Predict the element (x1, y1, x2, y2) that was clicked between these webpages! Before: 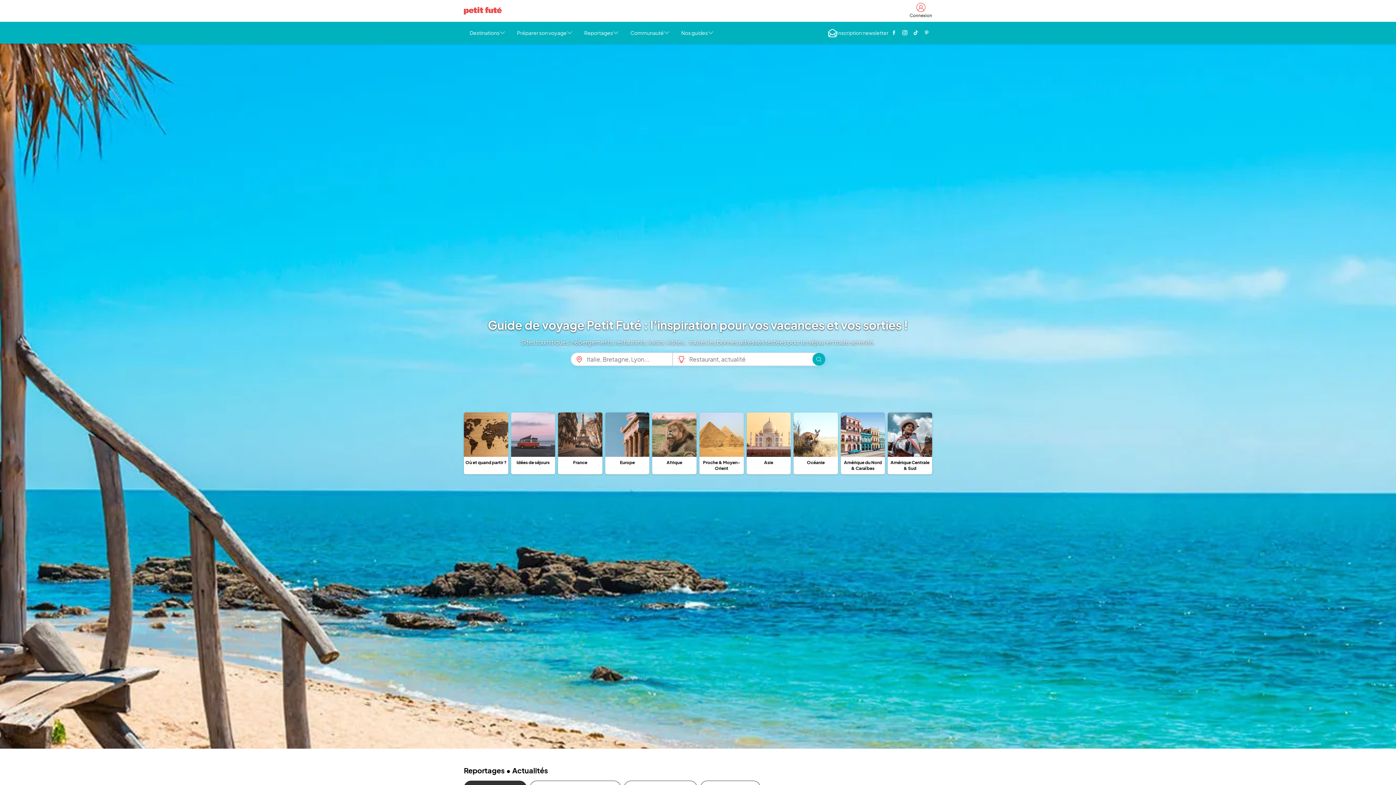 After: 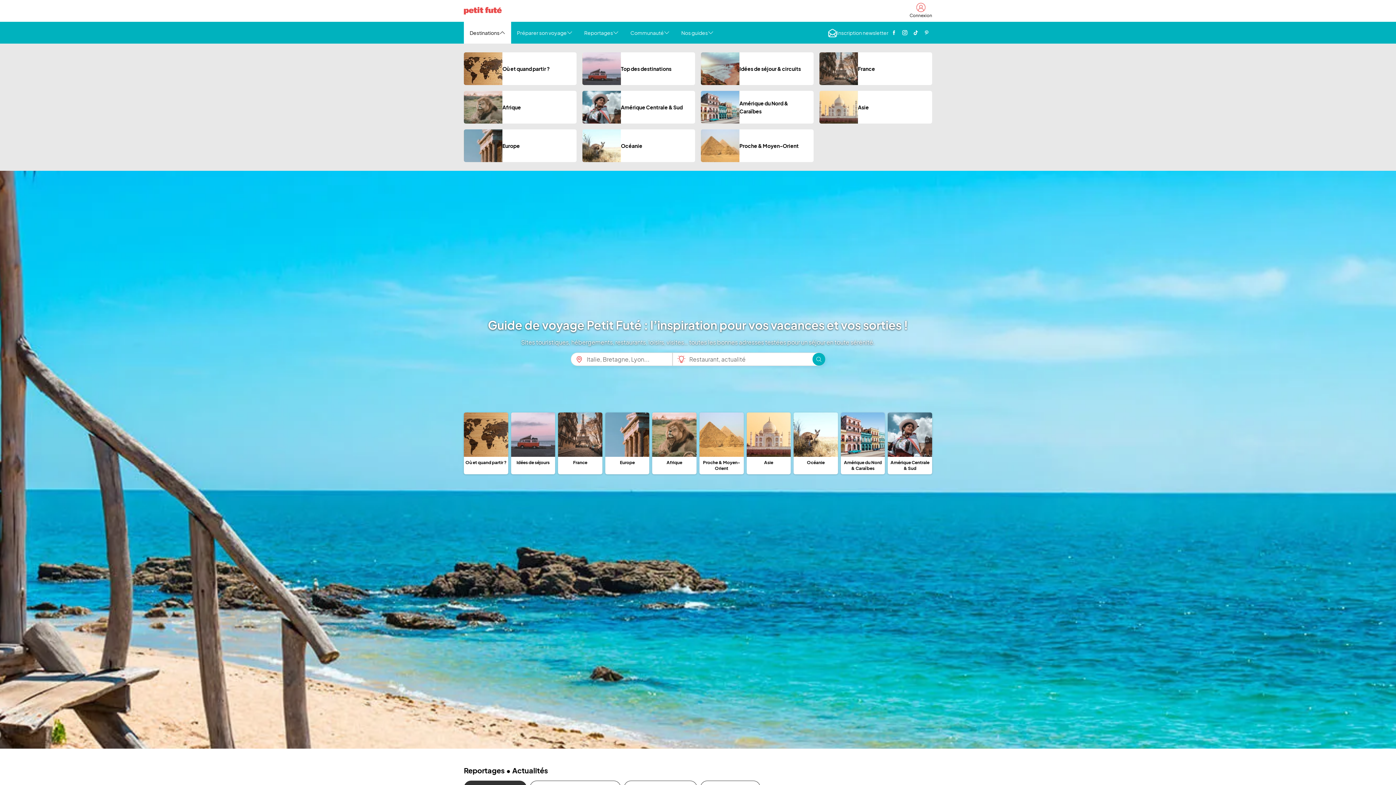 Action: bbox: (464, 21, 511, 43) label: Destinations